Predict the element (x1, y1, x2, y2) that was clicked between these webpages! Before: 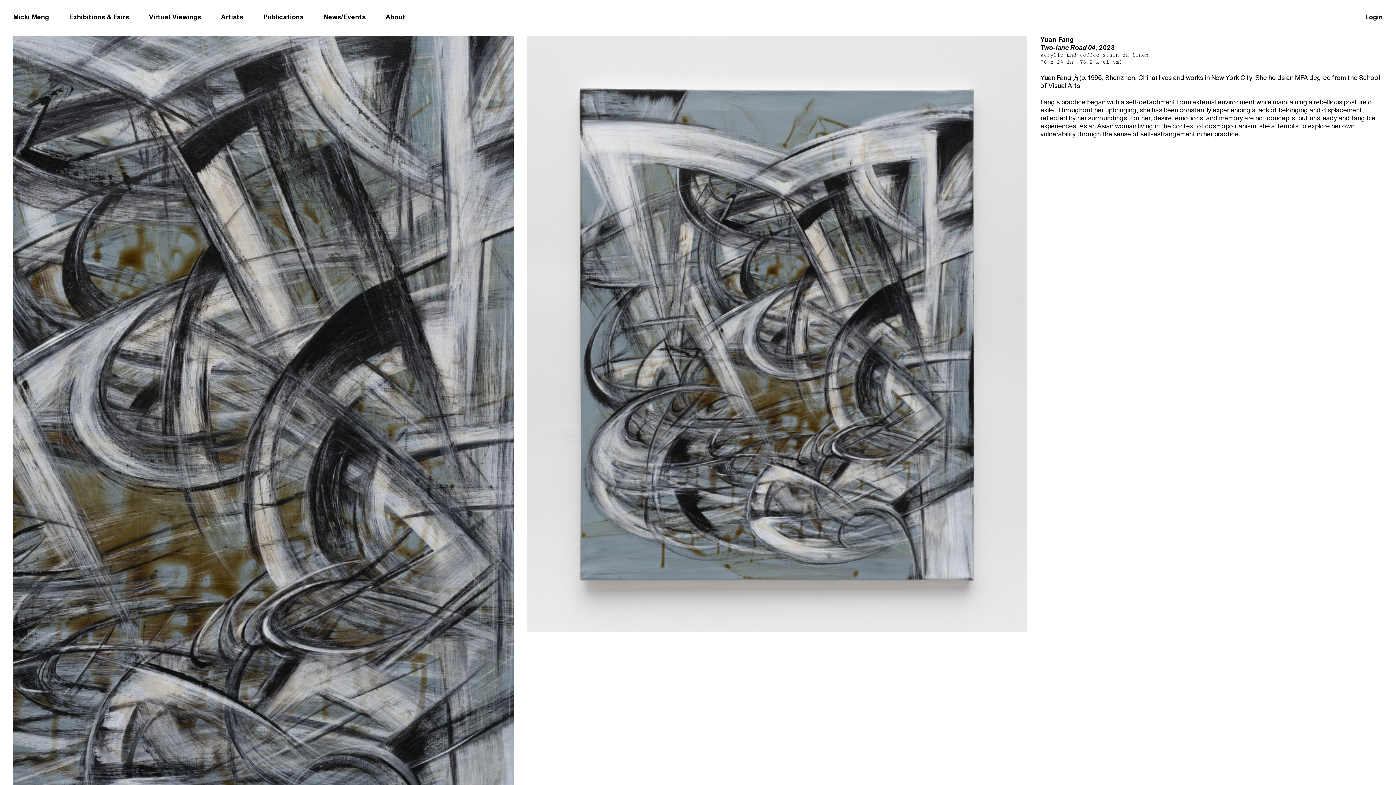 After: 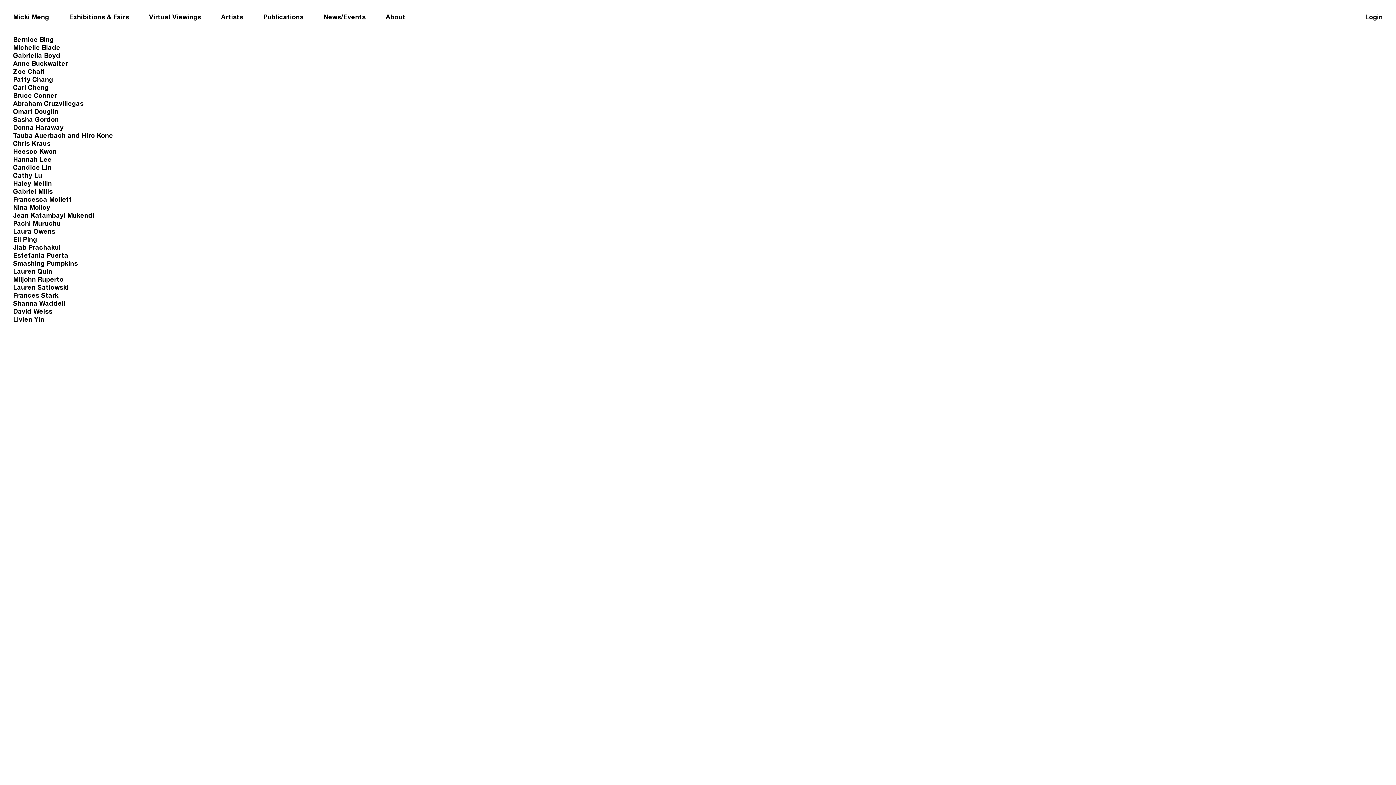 Action: label: Artists bbox: (221, 13, 243, 20)